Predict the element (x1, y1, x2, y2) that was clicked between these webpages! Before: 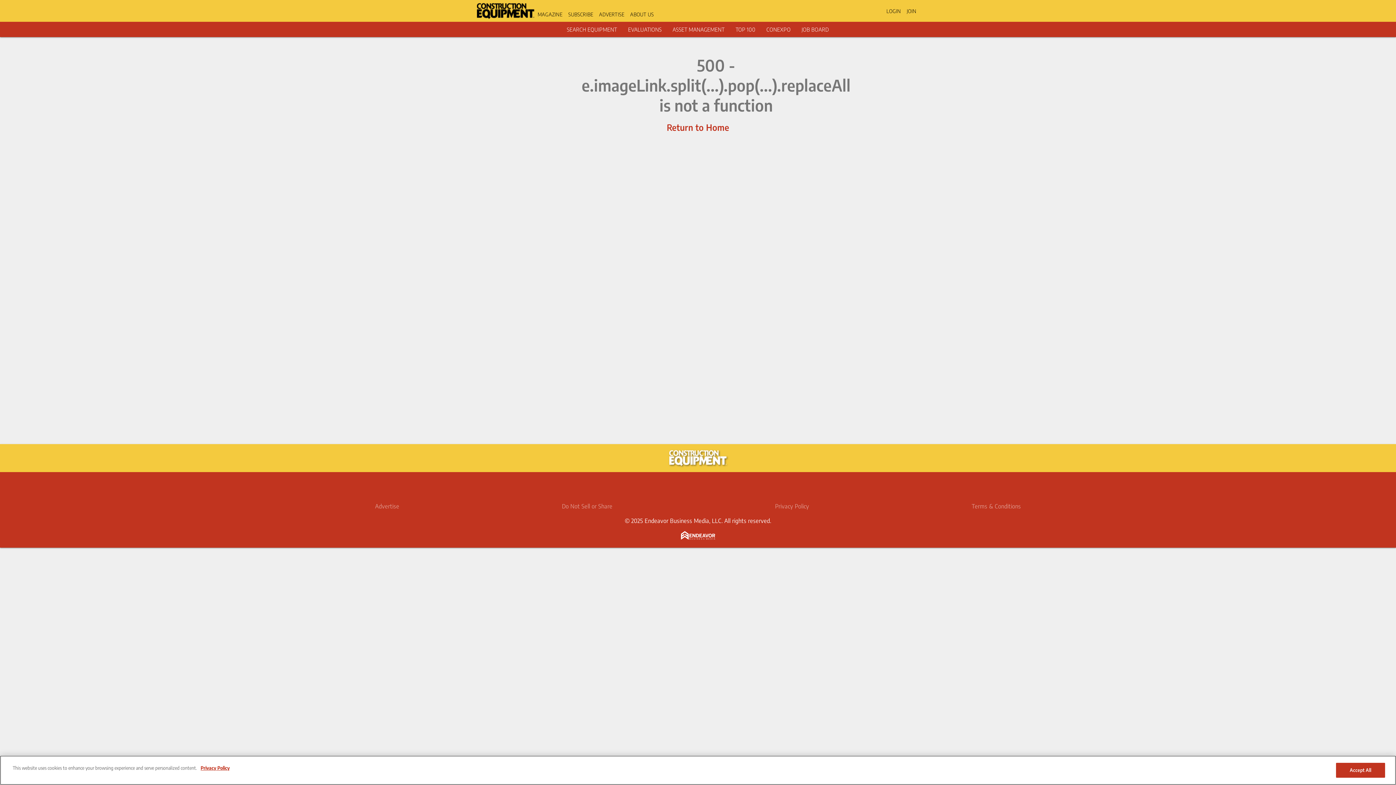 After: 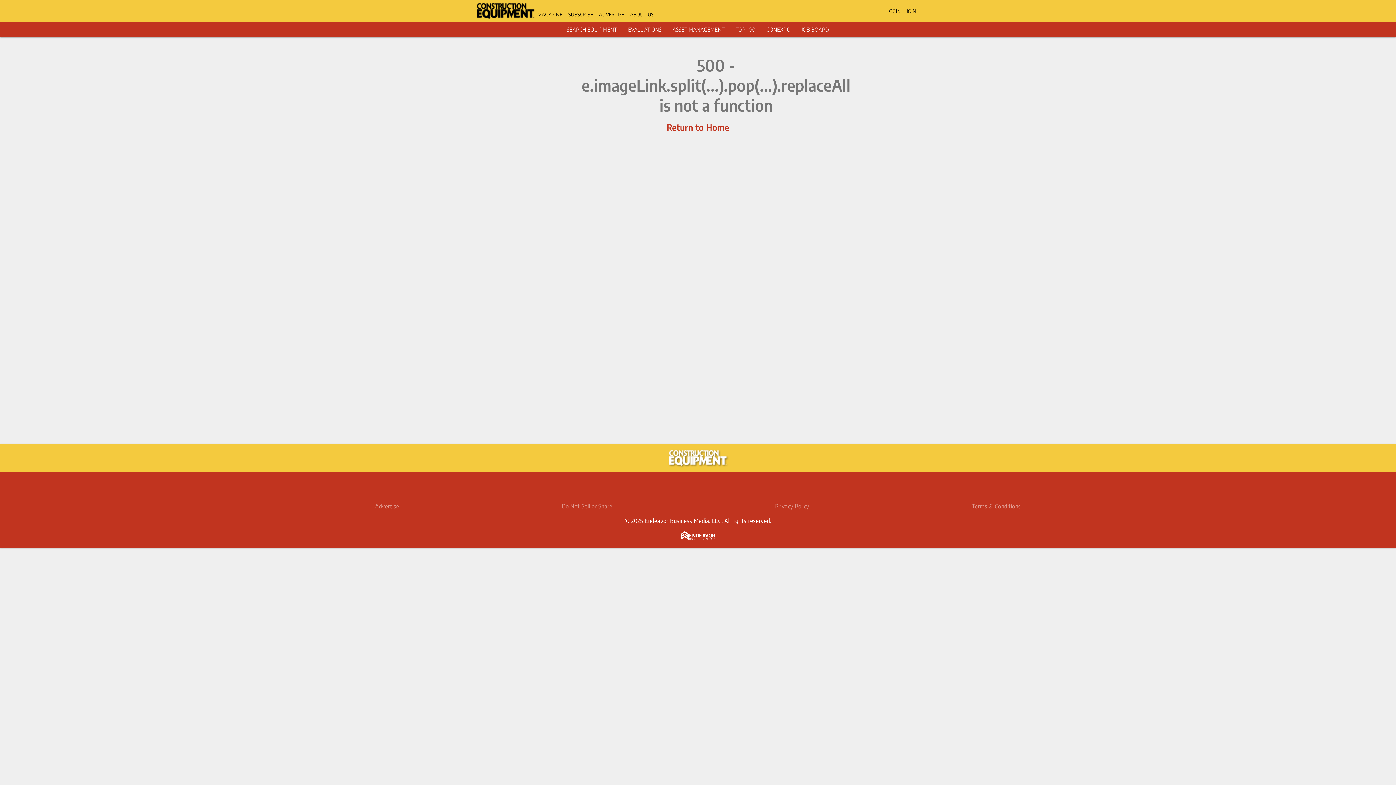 Action: bbox: (567, 26, 617, 32) label: SEARCH EQUIPMENT